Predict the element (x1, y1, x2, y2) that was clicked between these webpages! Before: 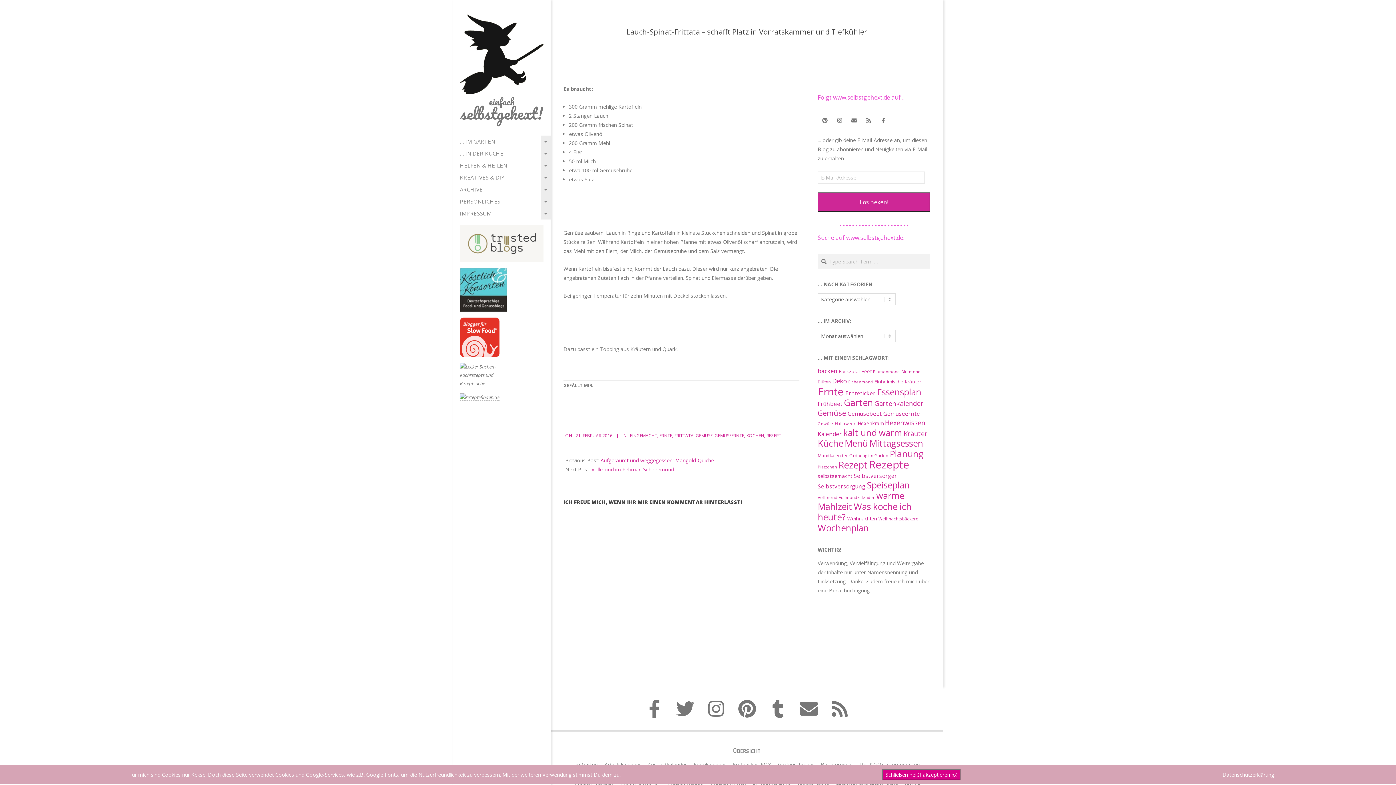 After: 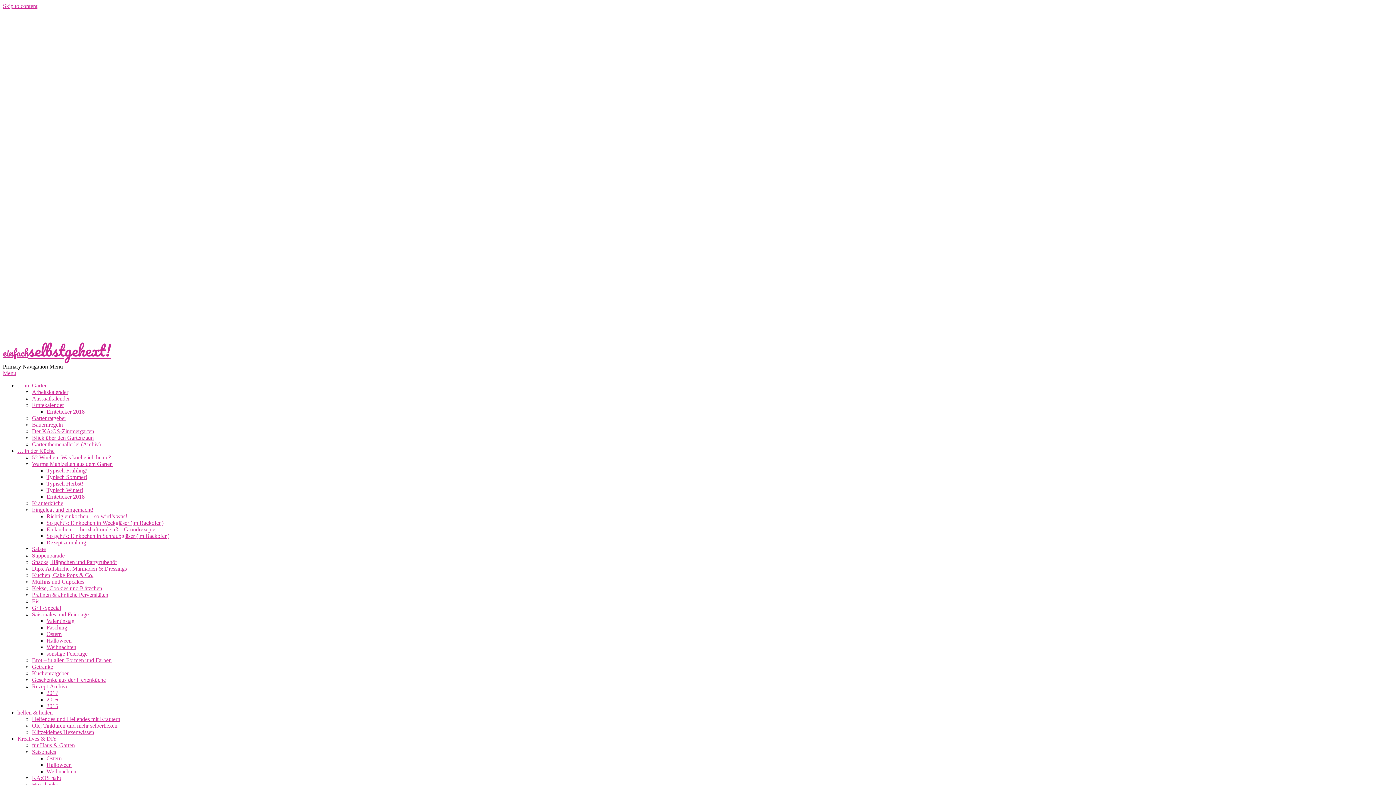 Action: bbox: (844, 396, 873, 408) label: Garten (275 Einträge)